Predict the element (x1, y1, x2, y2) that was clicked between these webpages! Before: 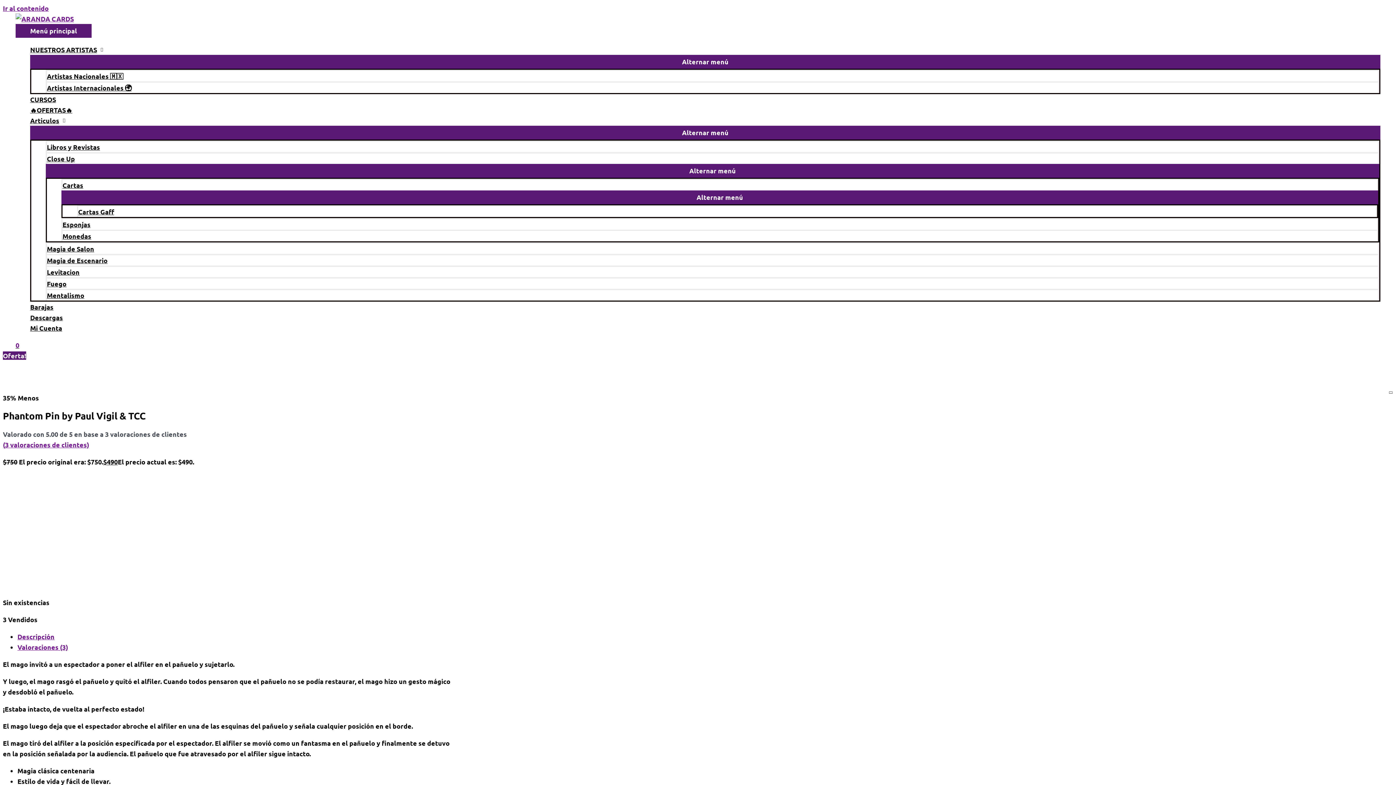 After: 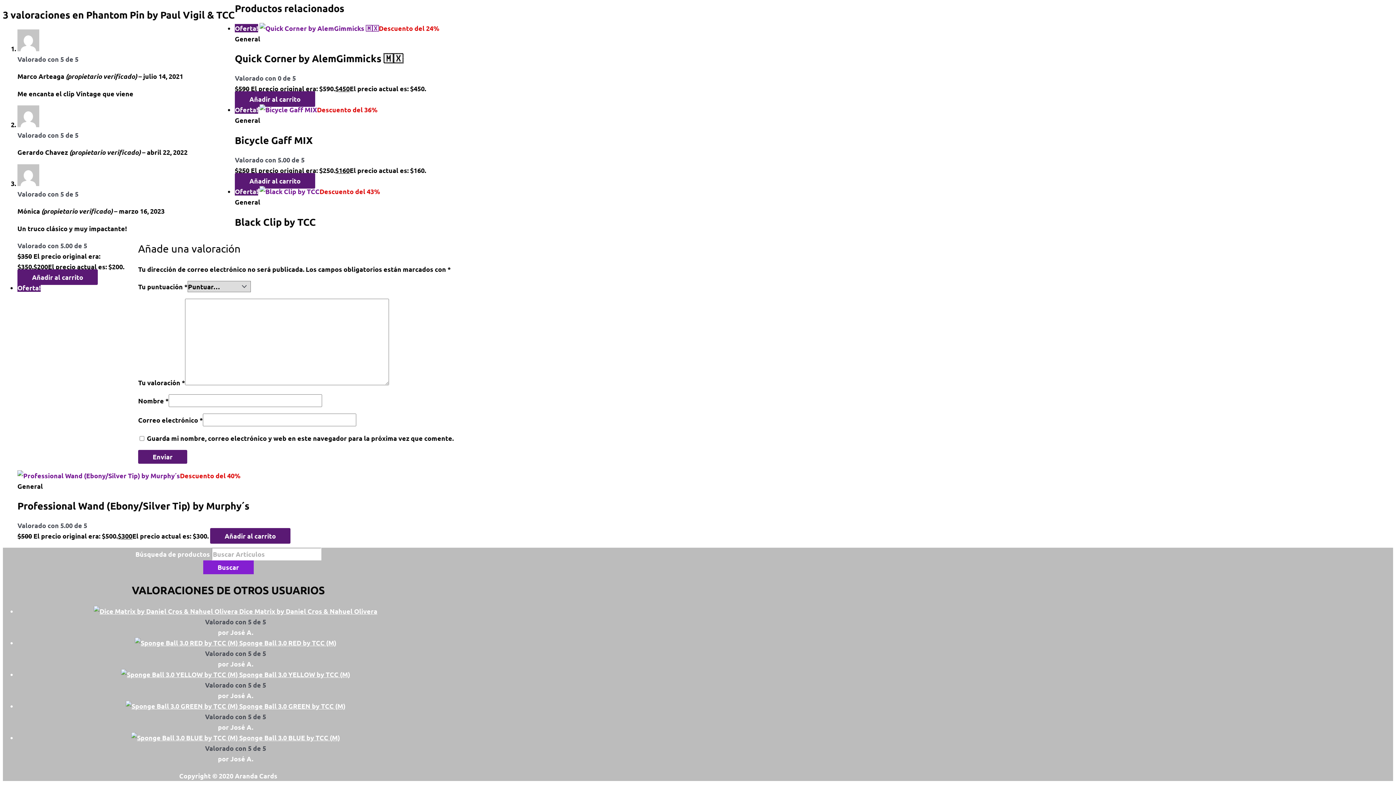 Action: bbox: (17, 643, 68, 651) label: Valoraciones (3)